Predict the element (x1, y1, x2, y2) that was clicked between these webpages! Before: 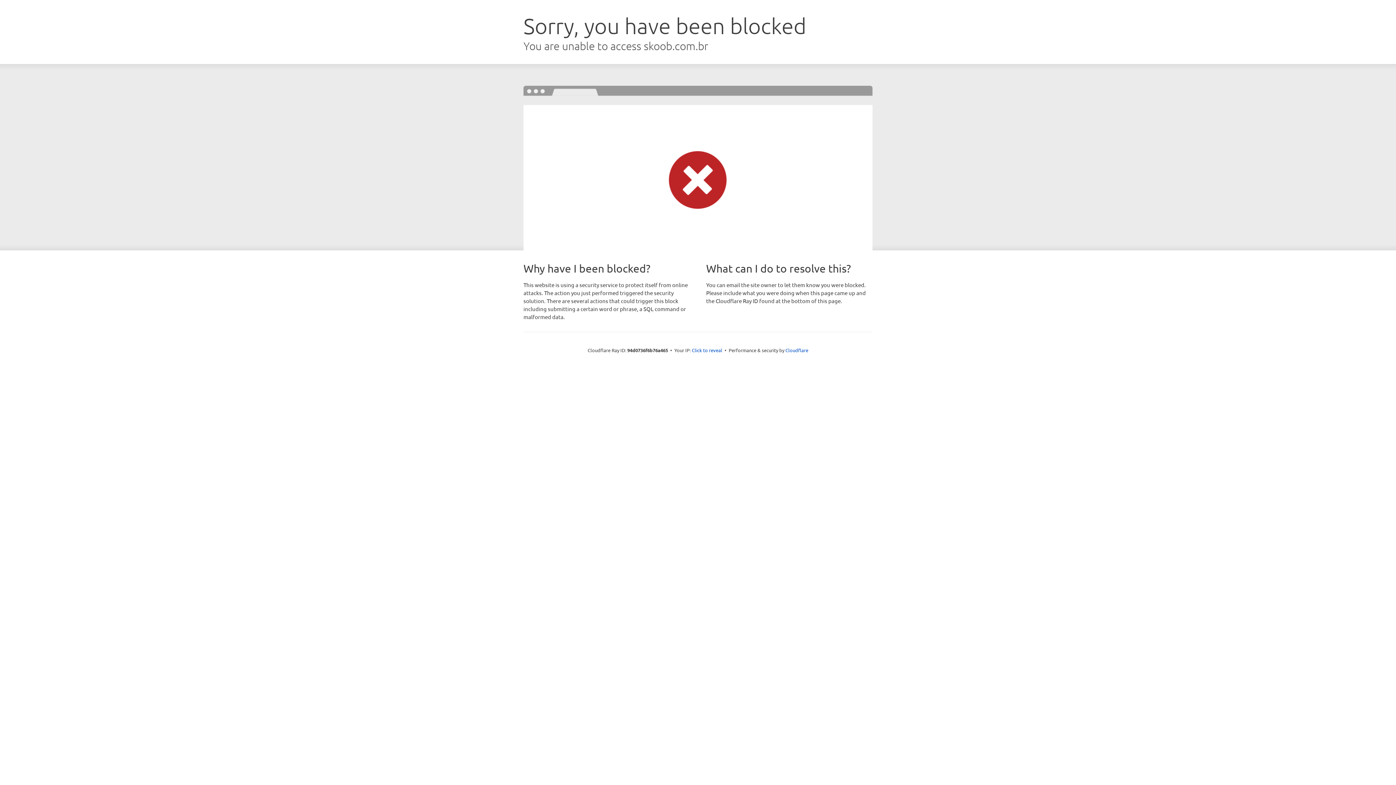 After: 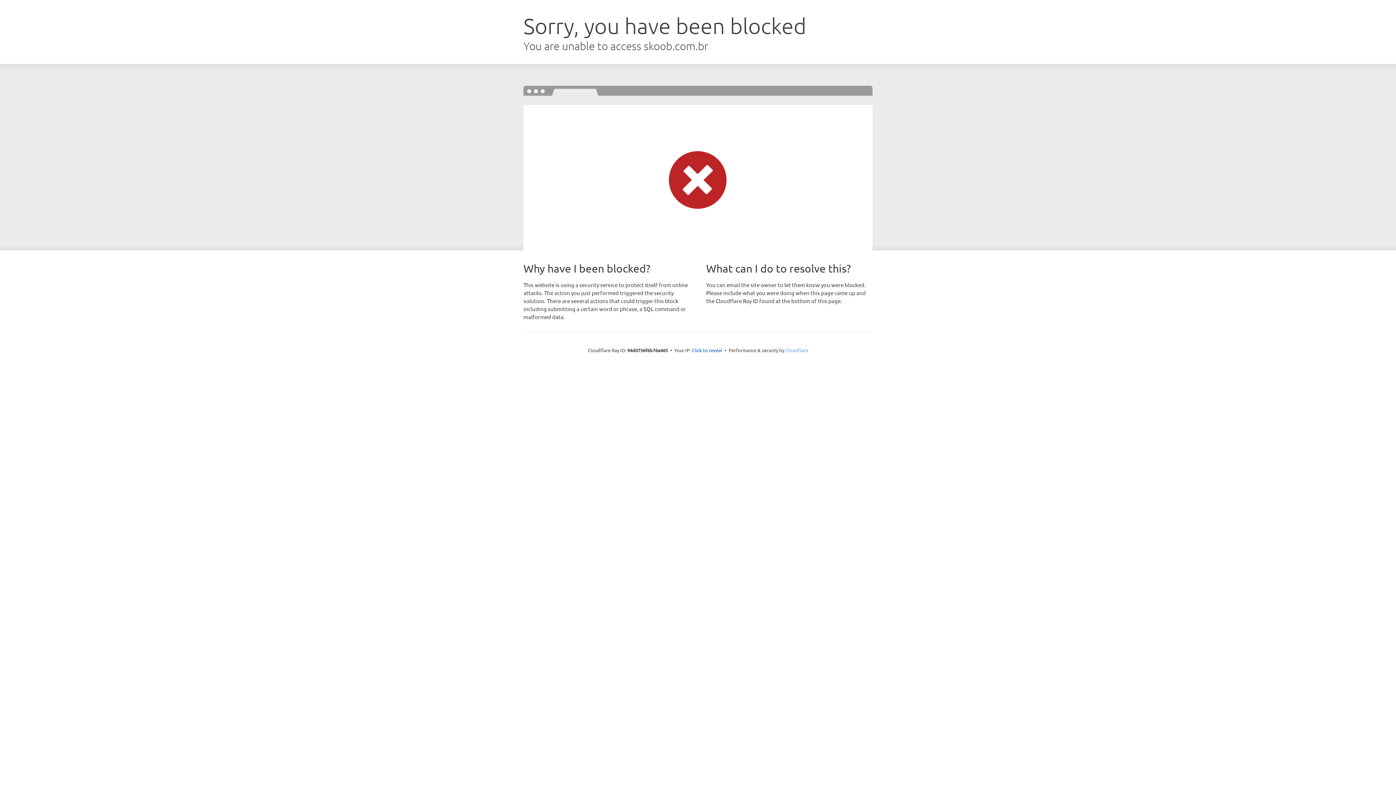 Action: bbox: (785, 347, 808, 353) label: Cloudflare